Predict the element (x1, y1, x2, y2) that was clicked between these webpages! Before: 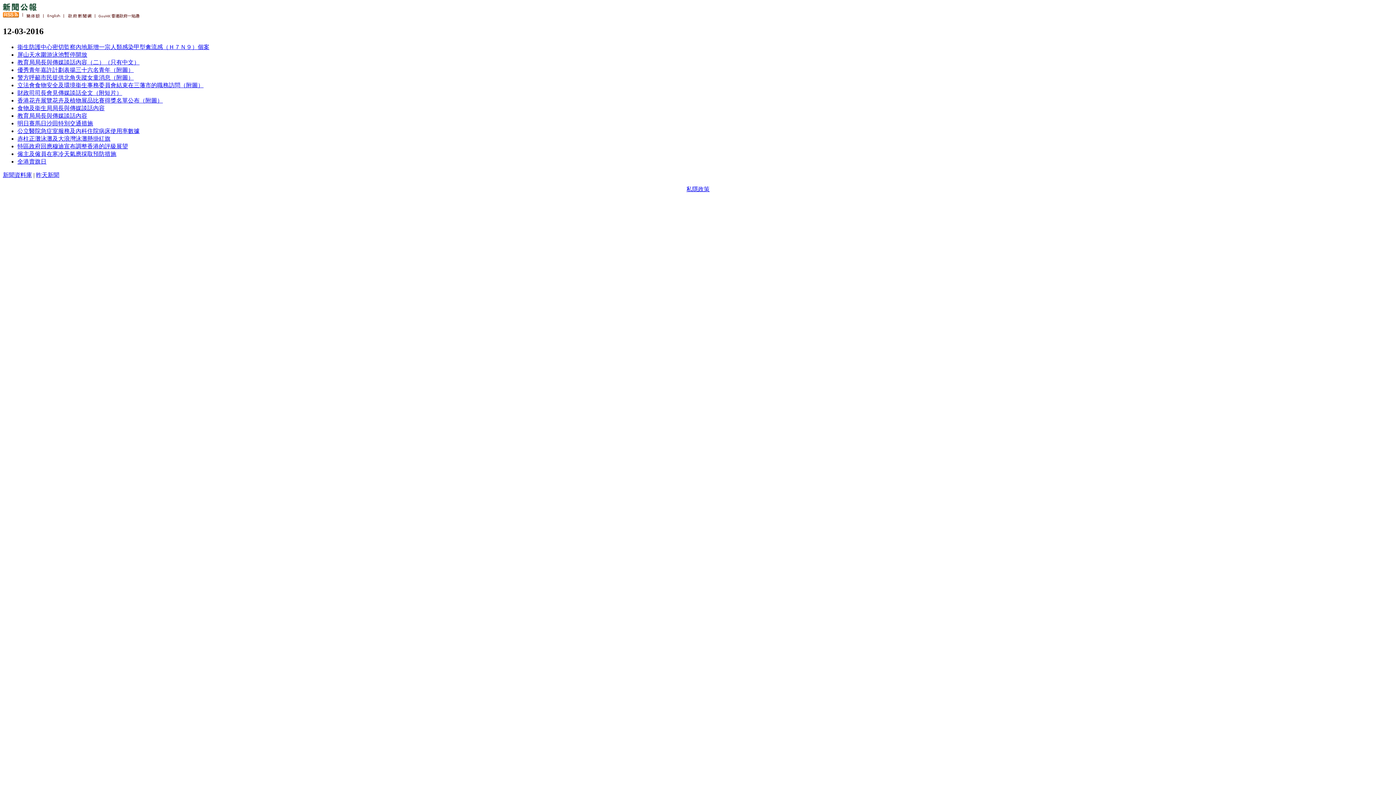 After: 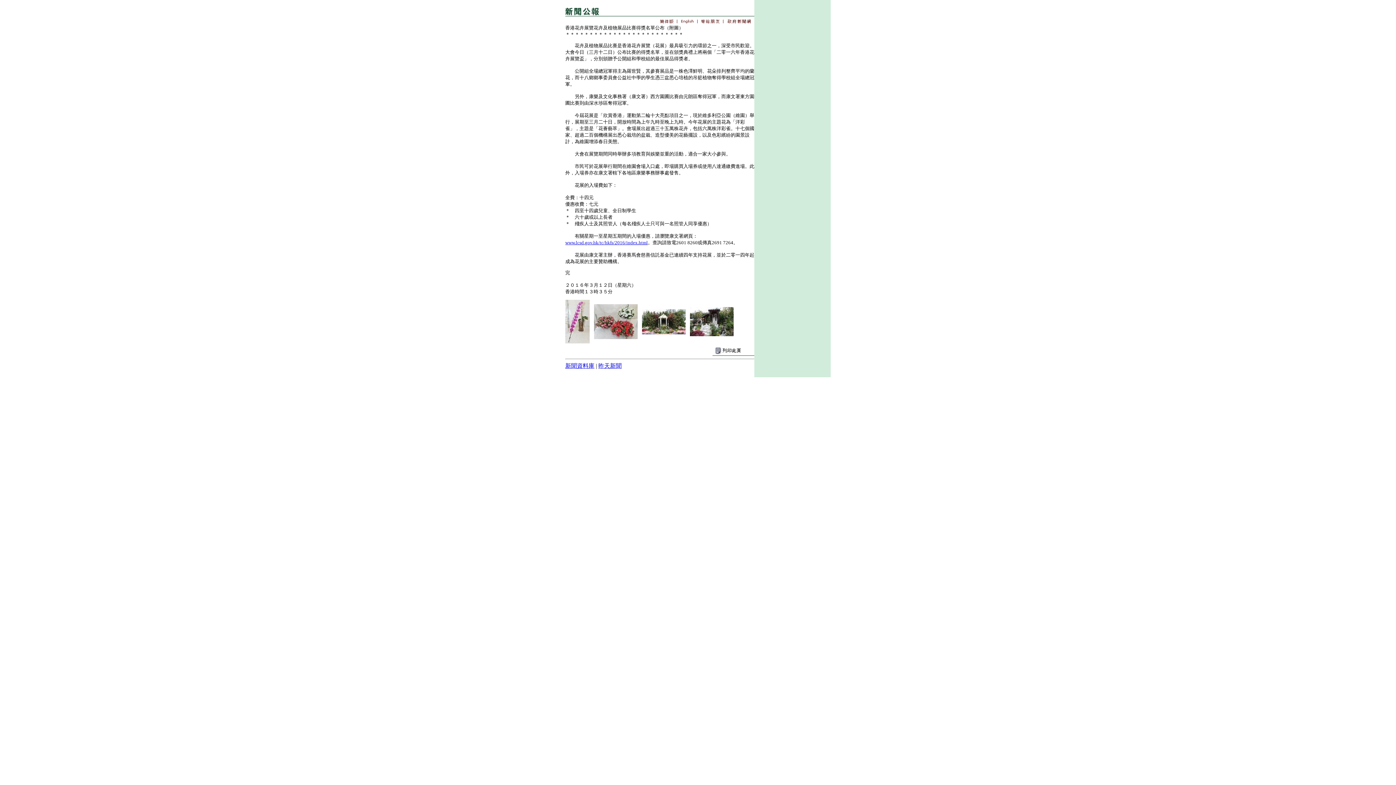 Action: label: 香港花卉展覽花卉及植物展品比賽得獎名單公布（附圖） bbox: (17, 97, 162, 103)